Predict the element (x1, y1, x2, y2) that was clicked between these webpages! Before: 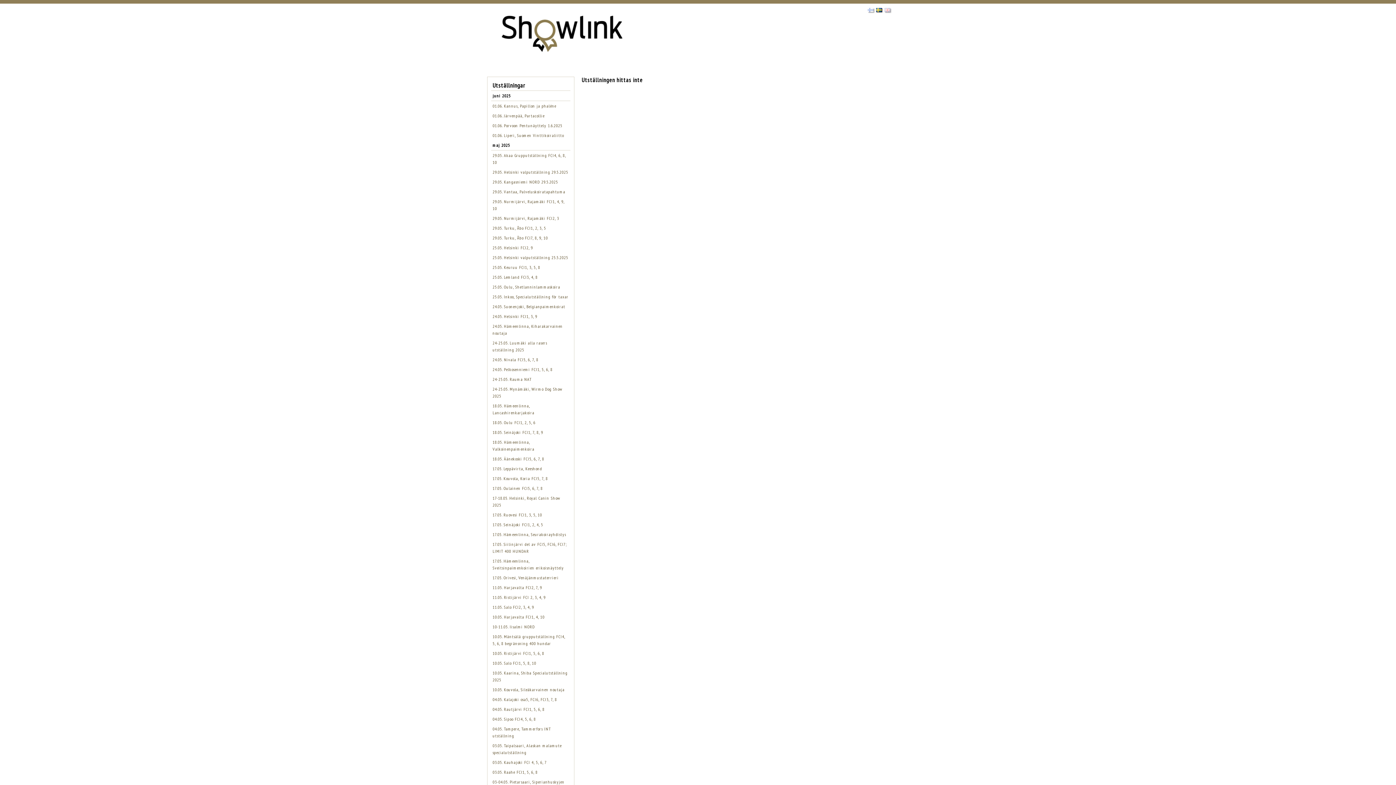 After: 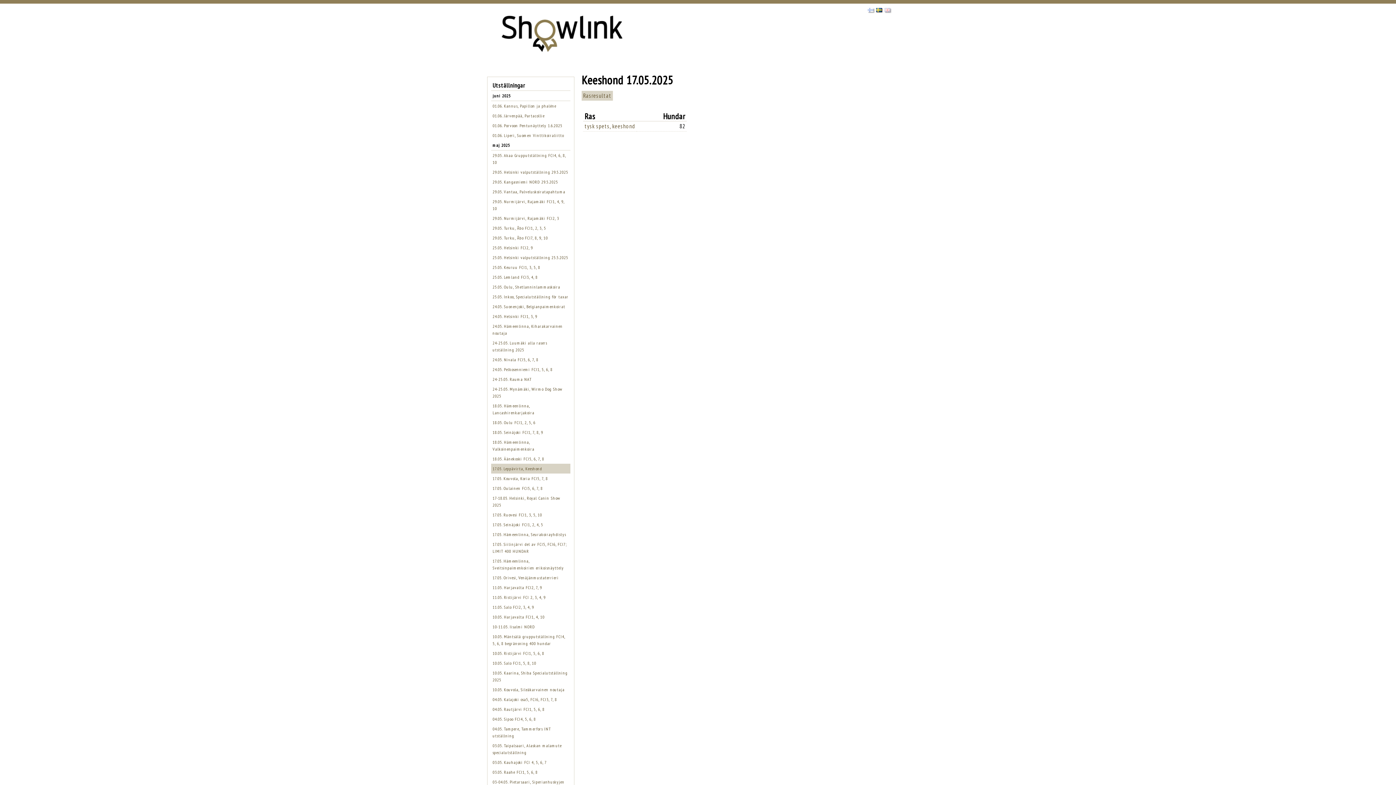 Action: label: 17.05. Leppävirta, Keeshond bbox: (492, 466, 542, 471)